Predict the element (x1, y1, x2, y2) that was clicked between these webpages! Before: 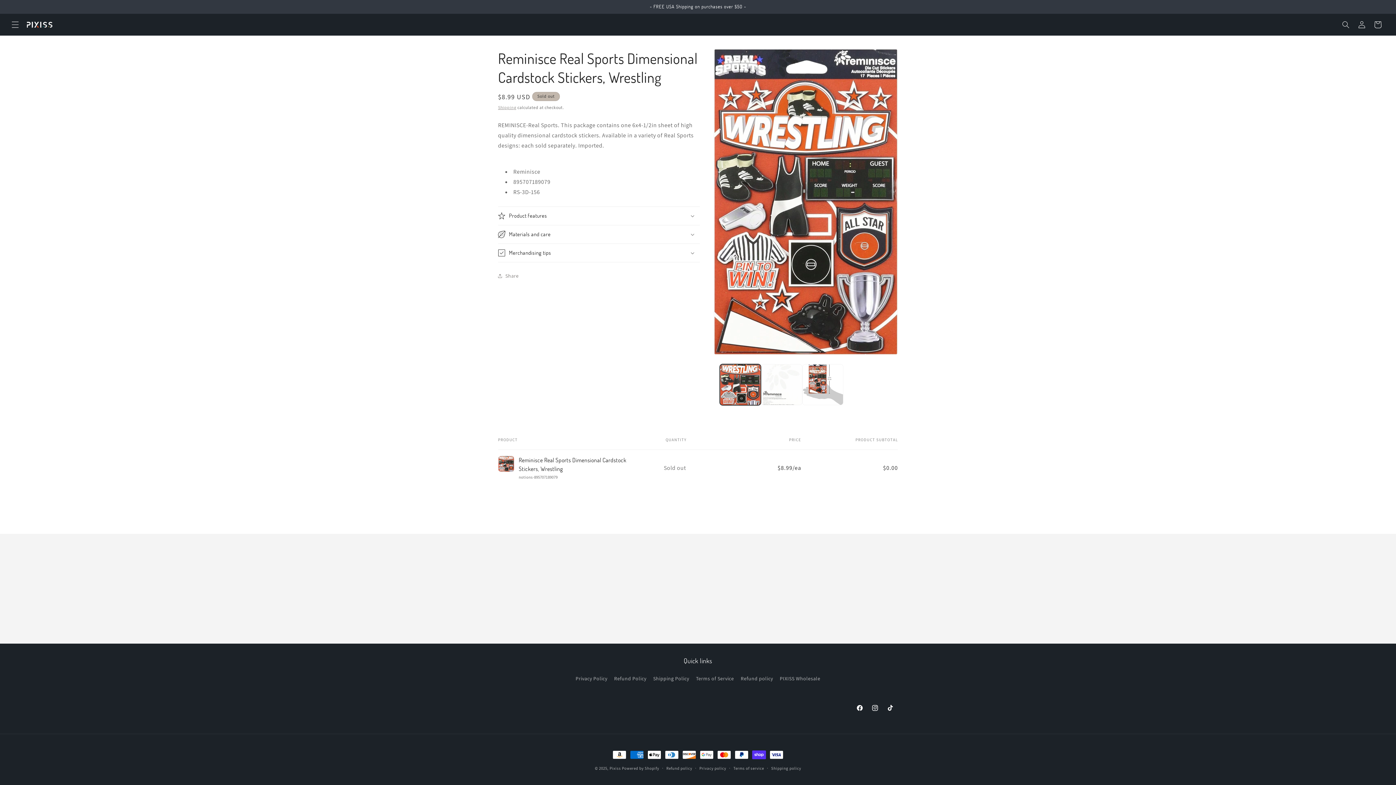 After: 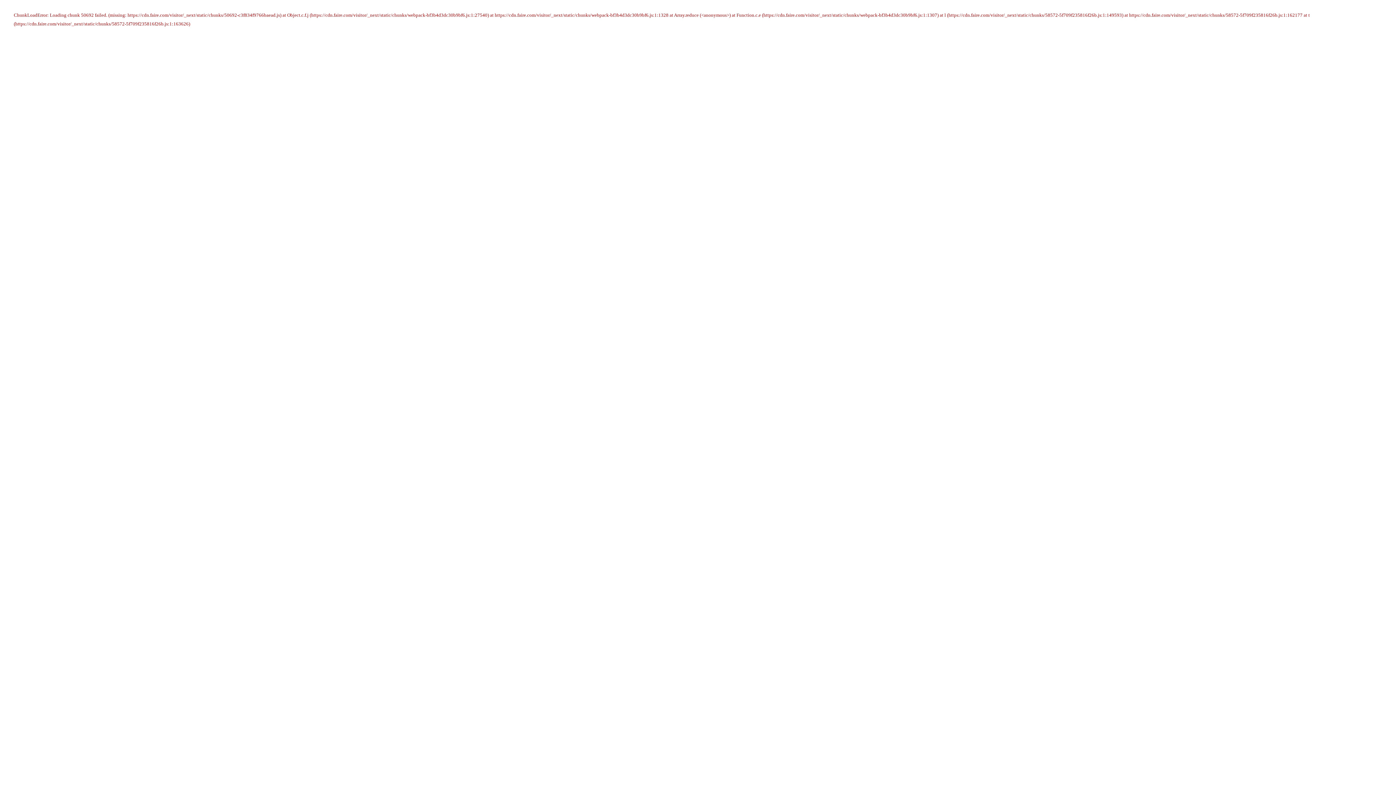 Action: bbox: (780, 672, 820, 685) label: PIXISS Wholesale